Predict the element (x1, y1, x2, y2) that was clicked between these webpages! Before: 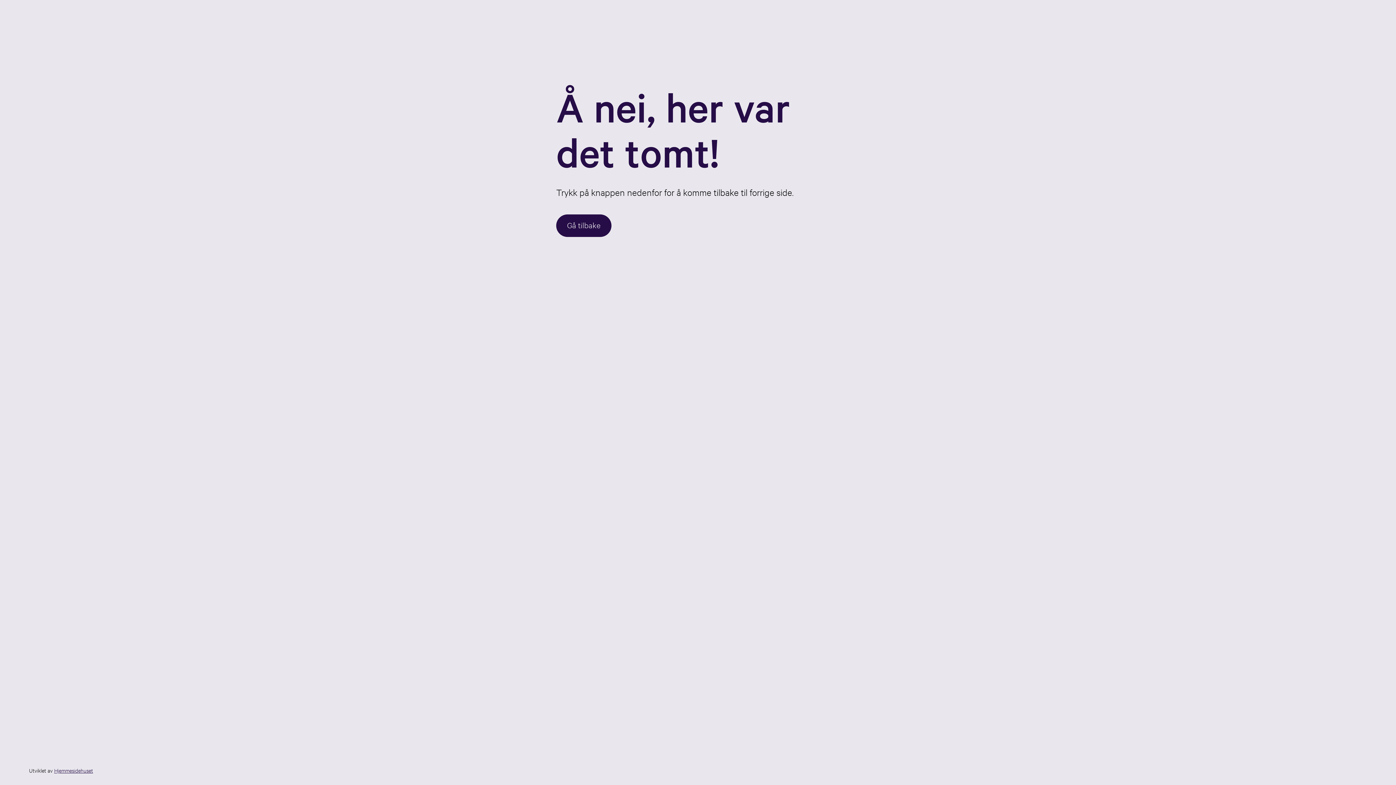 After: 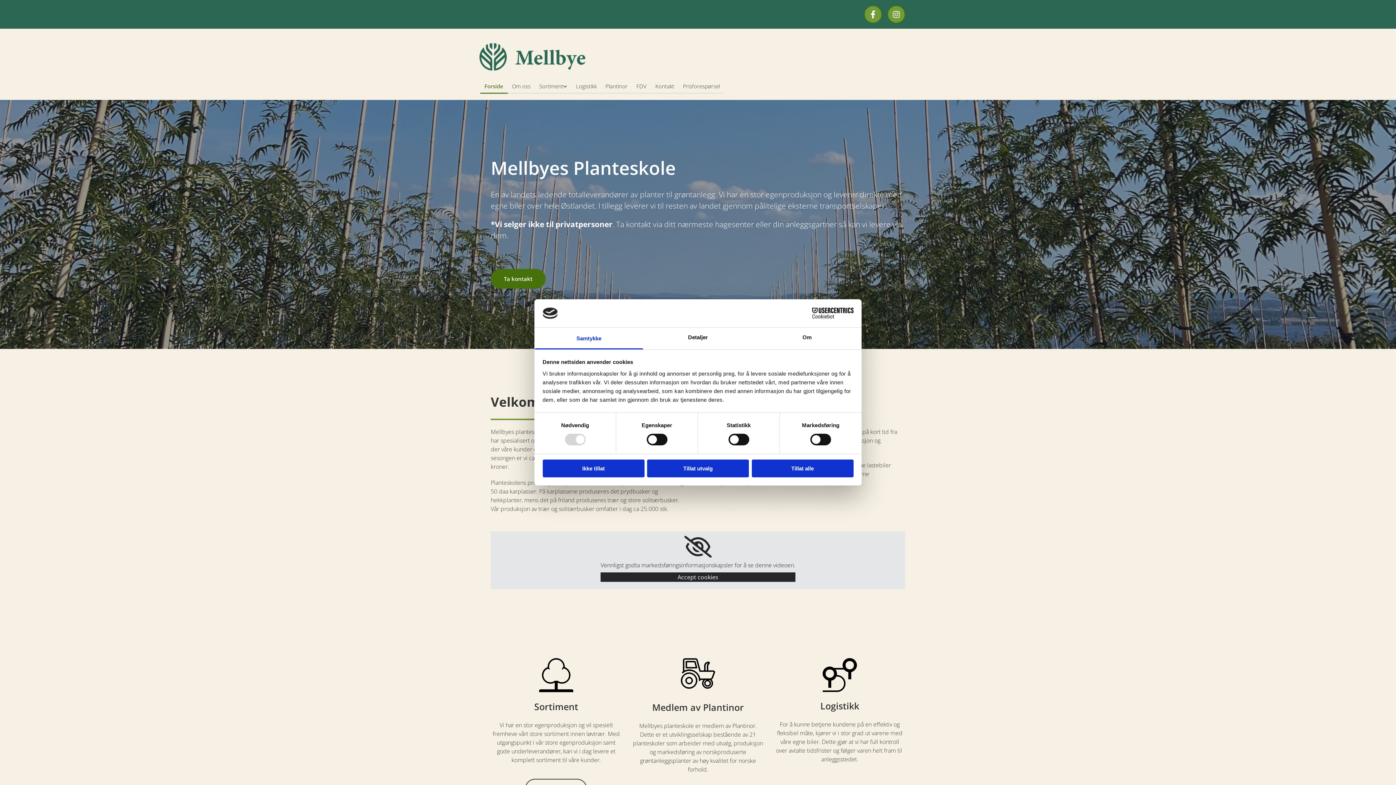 Action: label: Gå tilbake bbox: (556, 214, 611, 237)